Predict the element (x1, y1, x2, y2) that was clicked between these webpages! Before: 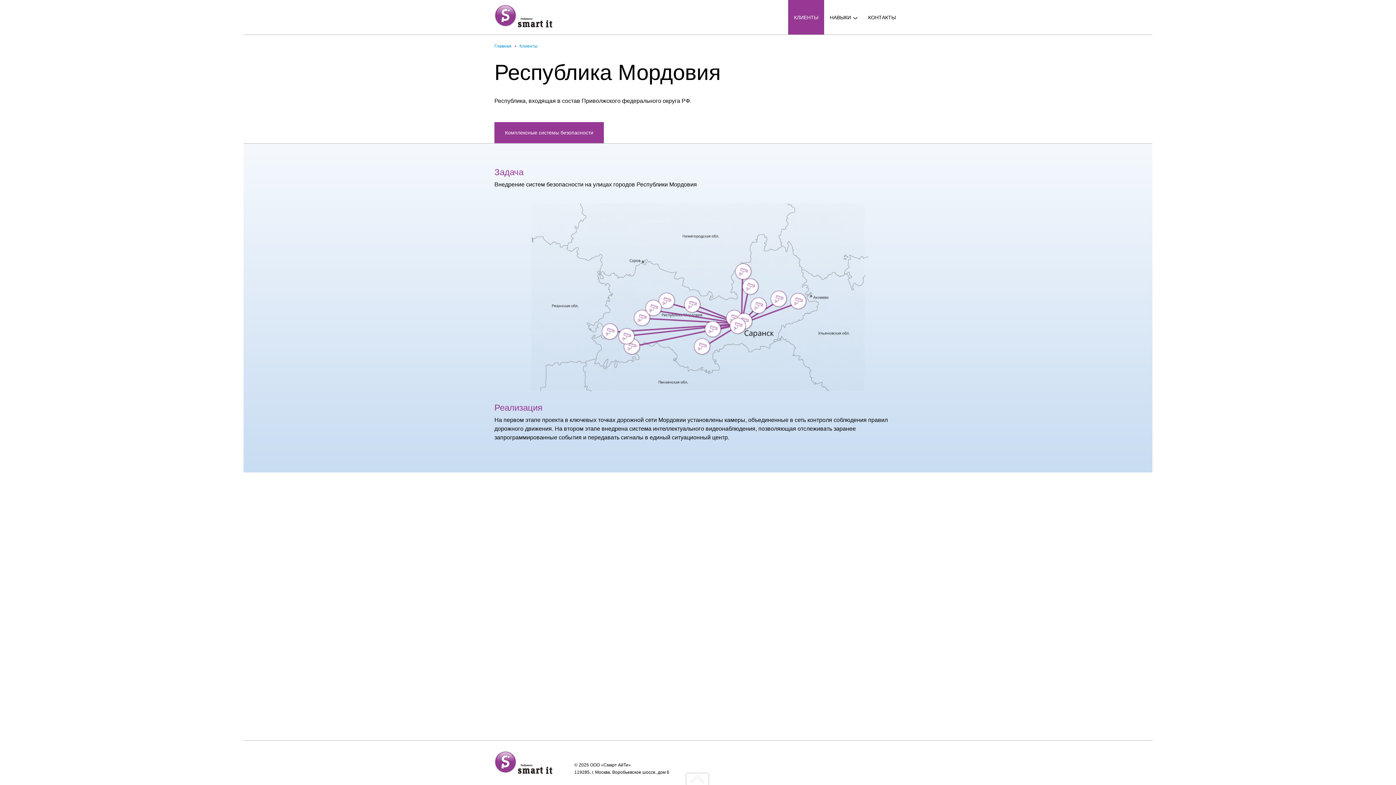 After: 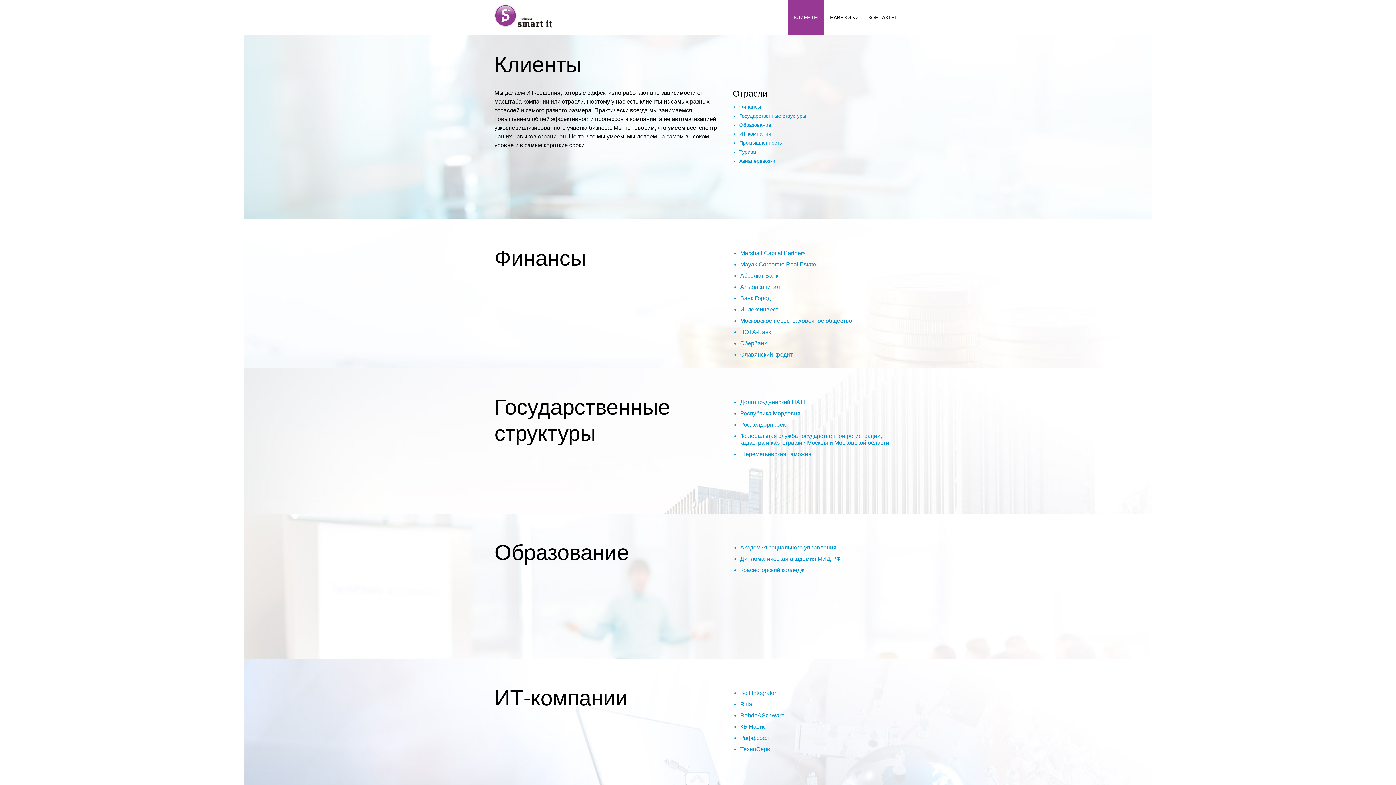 Action: bbox: (519, 43, 537, 48) label: Клиенты